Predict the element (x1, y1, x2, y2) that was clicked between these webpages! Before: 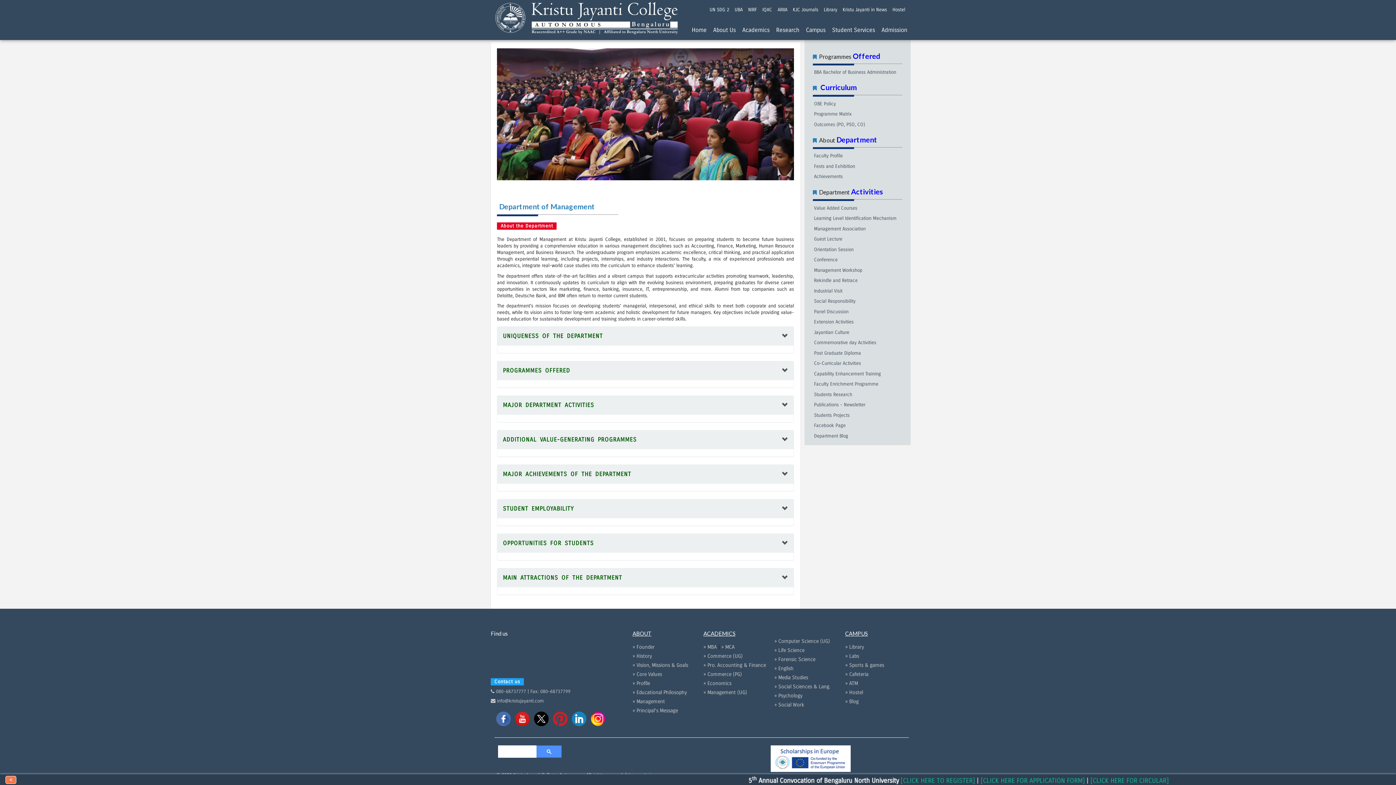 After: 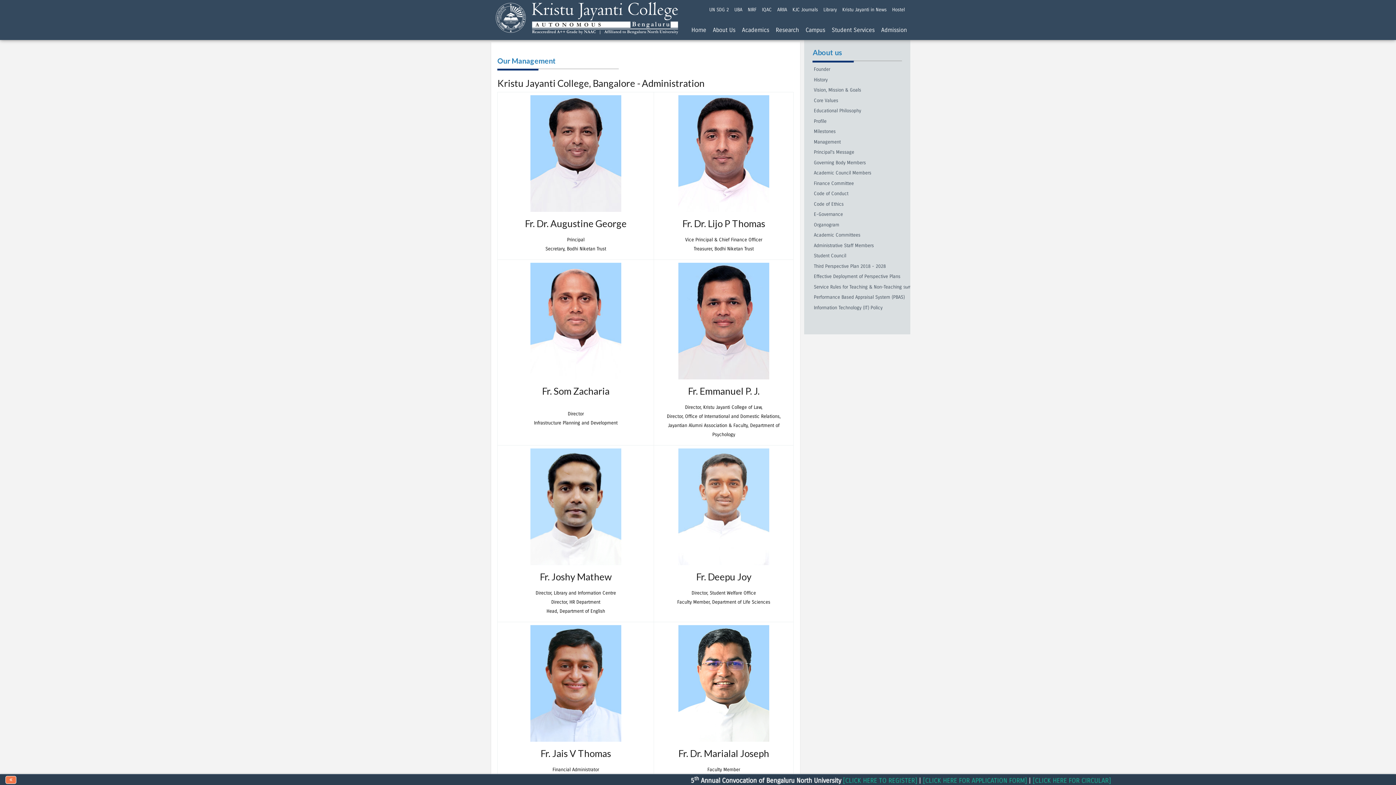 Action: bbox: (632, 699, 665, 705) label: » Management